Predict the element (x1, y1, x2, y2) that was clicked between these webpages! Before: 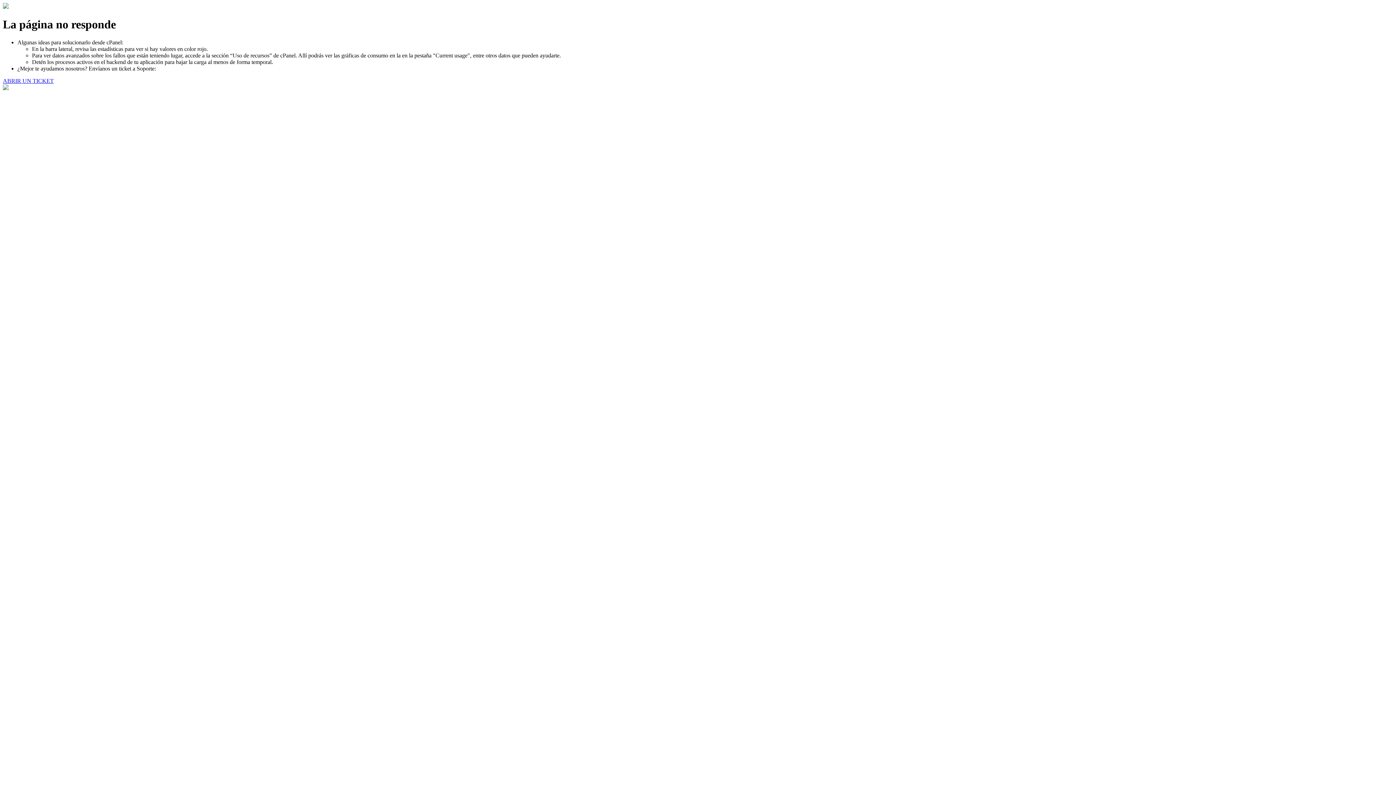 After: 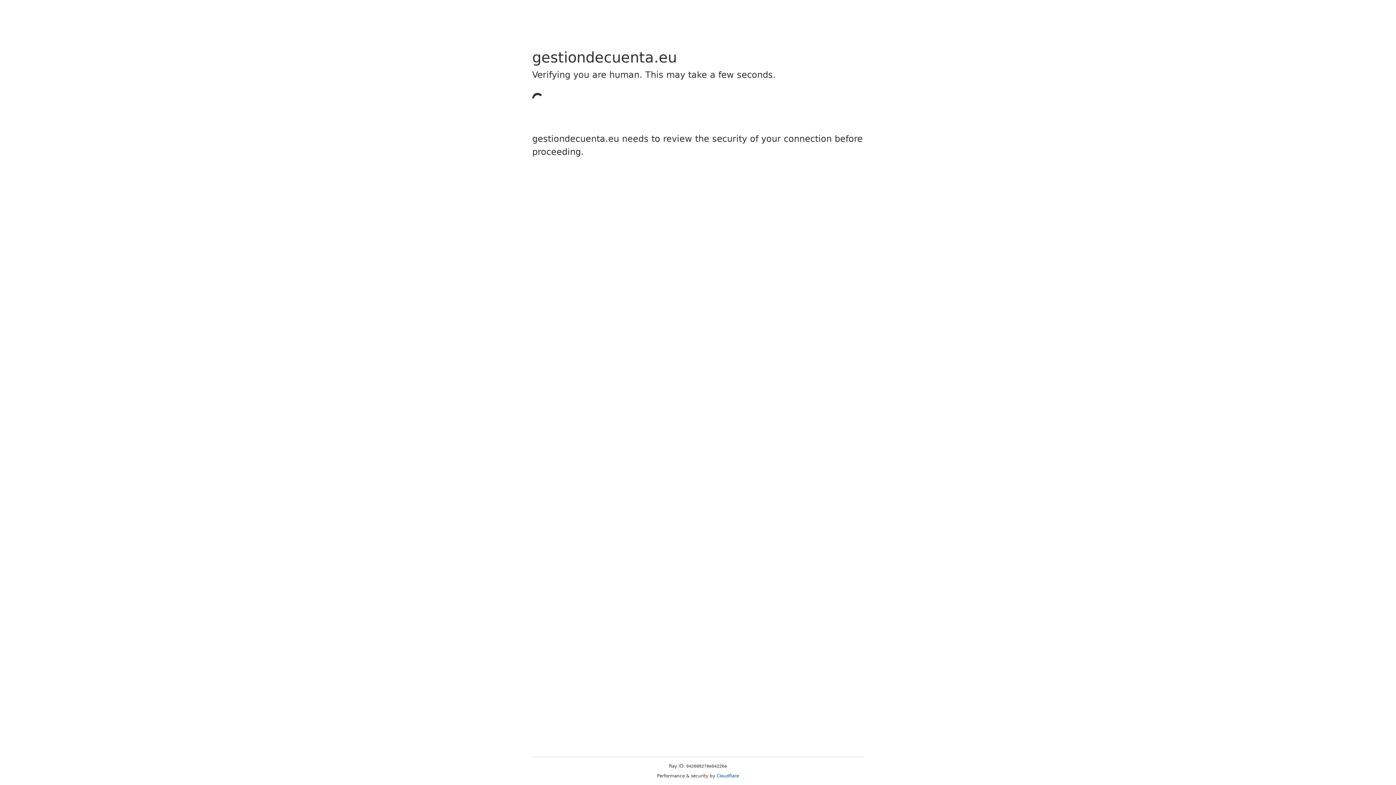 Action: label: ABRIR UN TICKET bbox: (2, 77, 53, 83)